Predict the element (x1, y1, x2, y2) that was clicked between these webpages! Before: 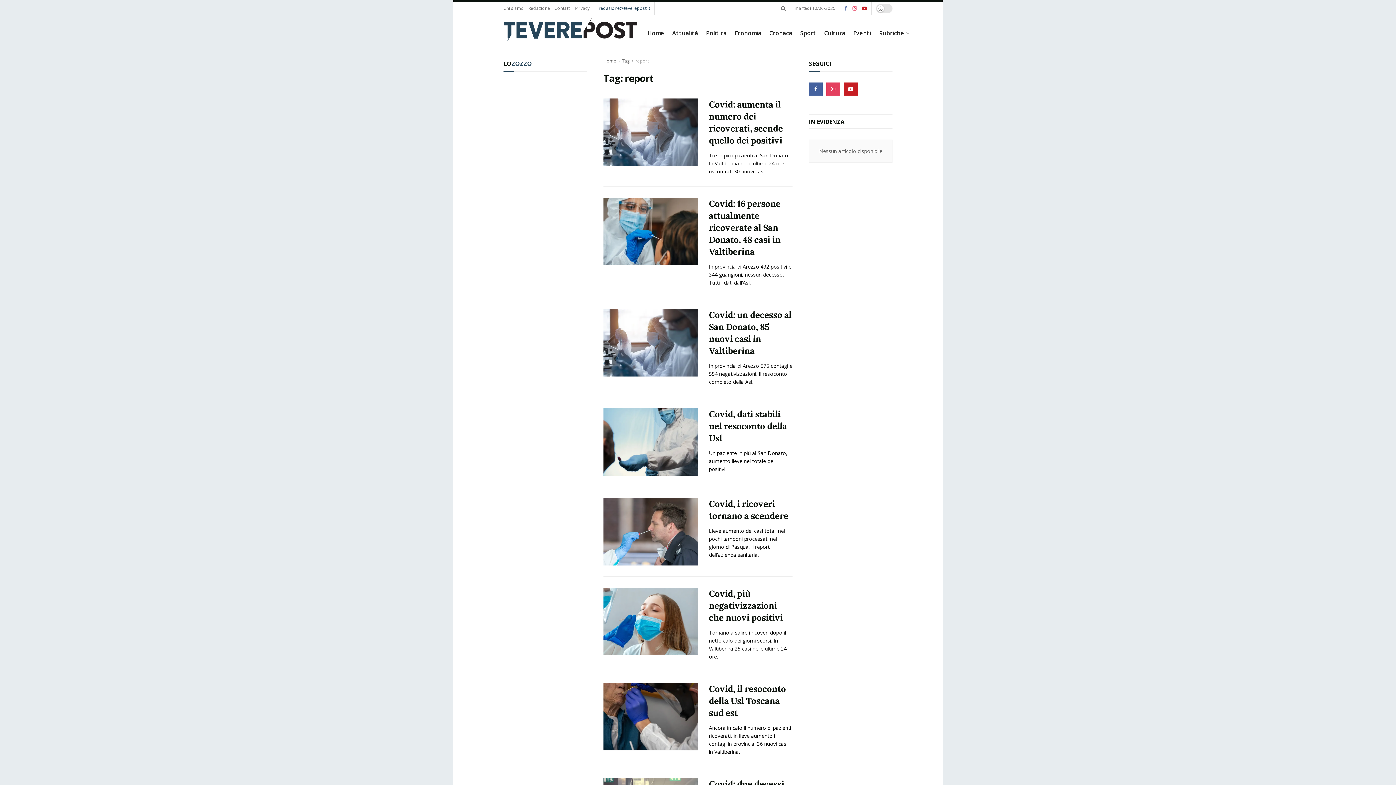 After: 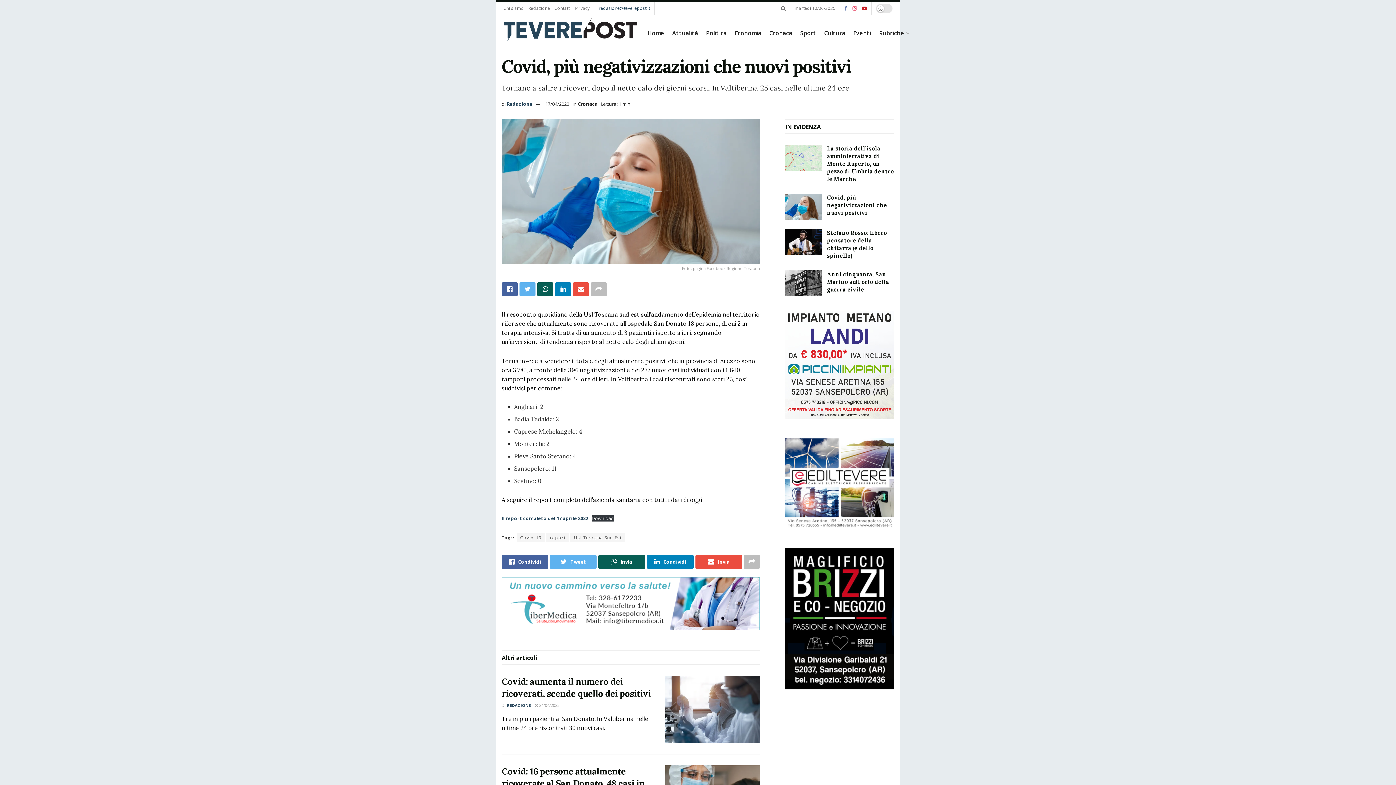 Action: bbox: (709, 588, 783, 623) label: Covid, più negativizzazioni che nuovi positivi